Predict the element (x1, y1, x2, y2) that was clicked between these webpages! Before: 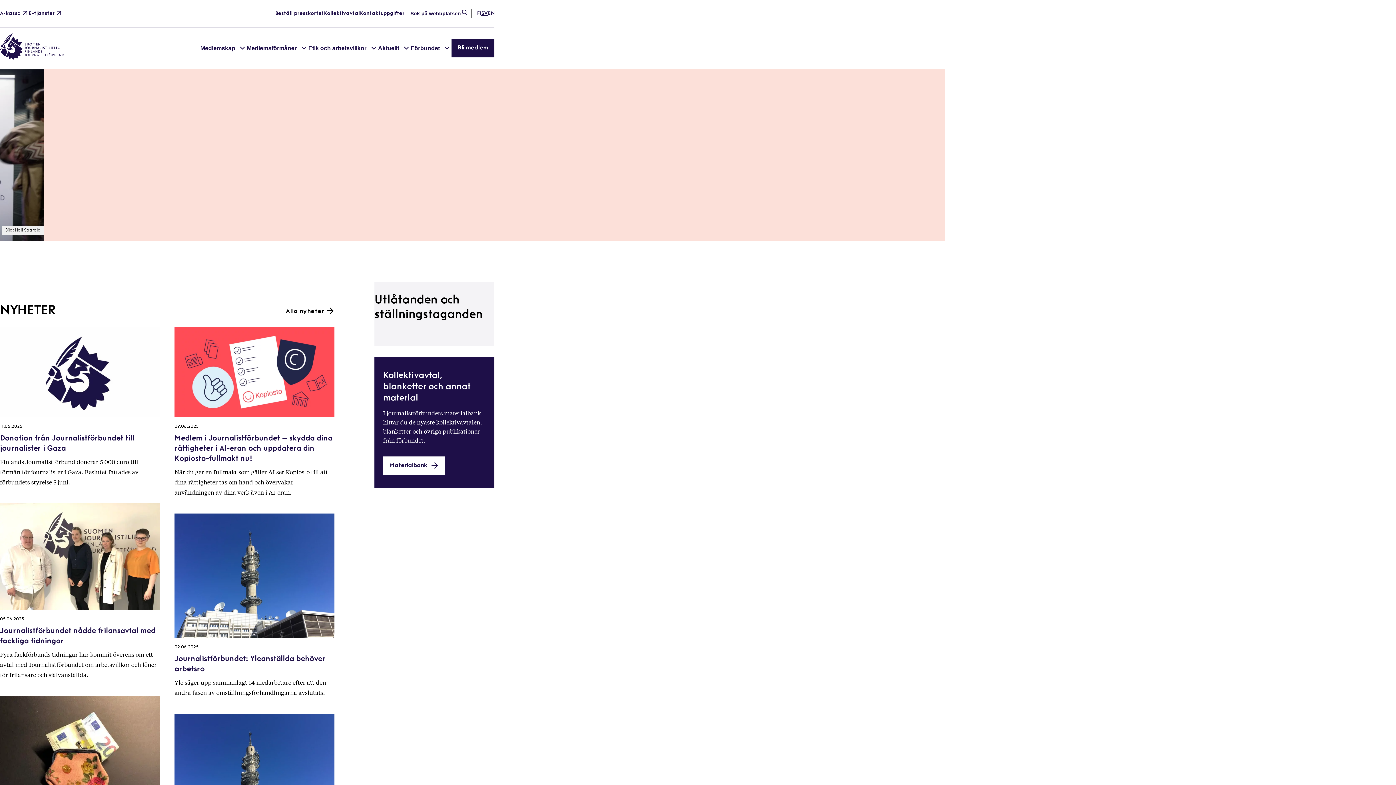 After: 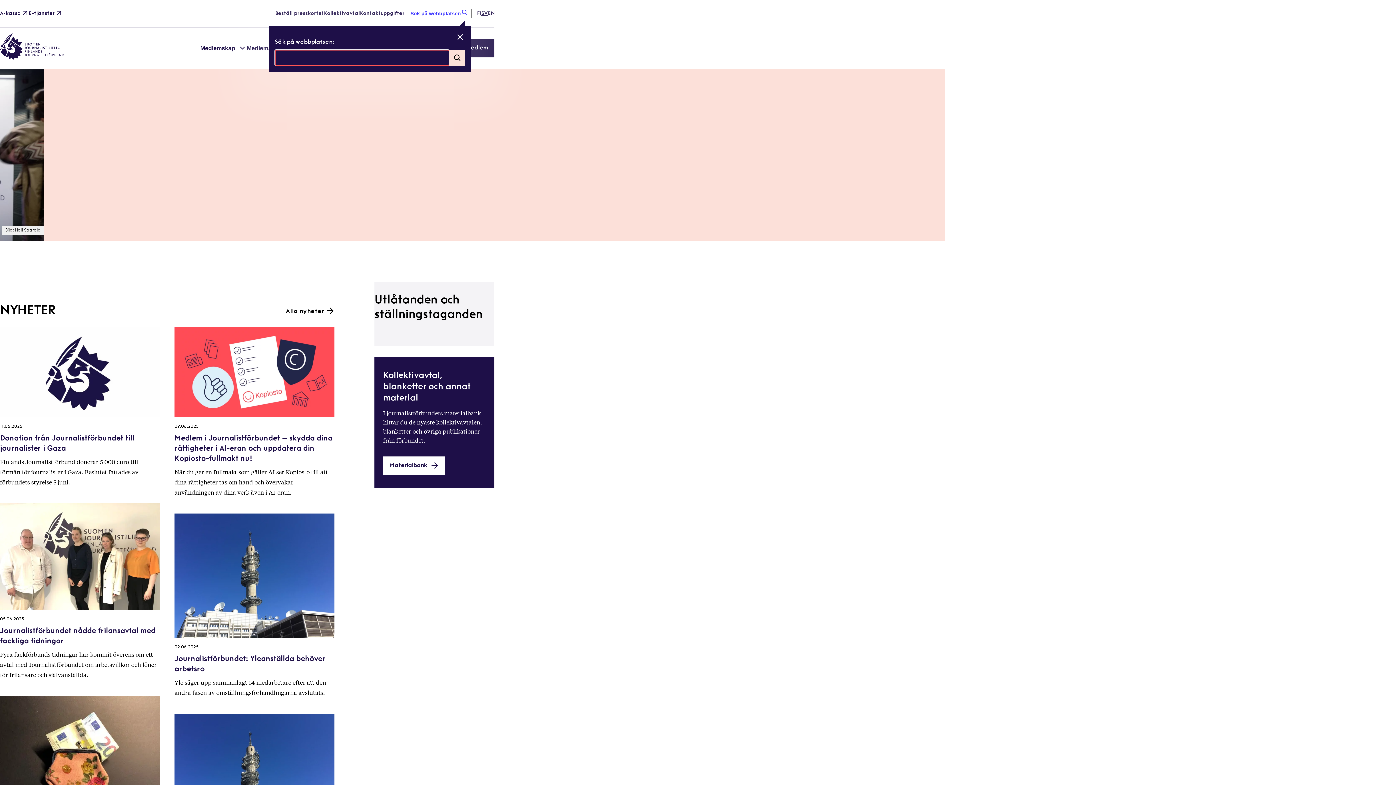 Action: label: Sök på webbplatsen bbox: (410, 8, 471, 18)